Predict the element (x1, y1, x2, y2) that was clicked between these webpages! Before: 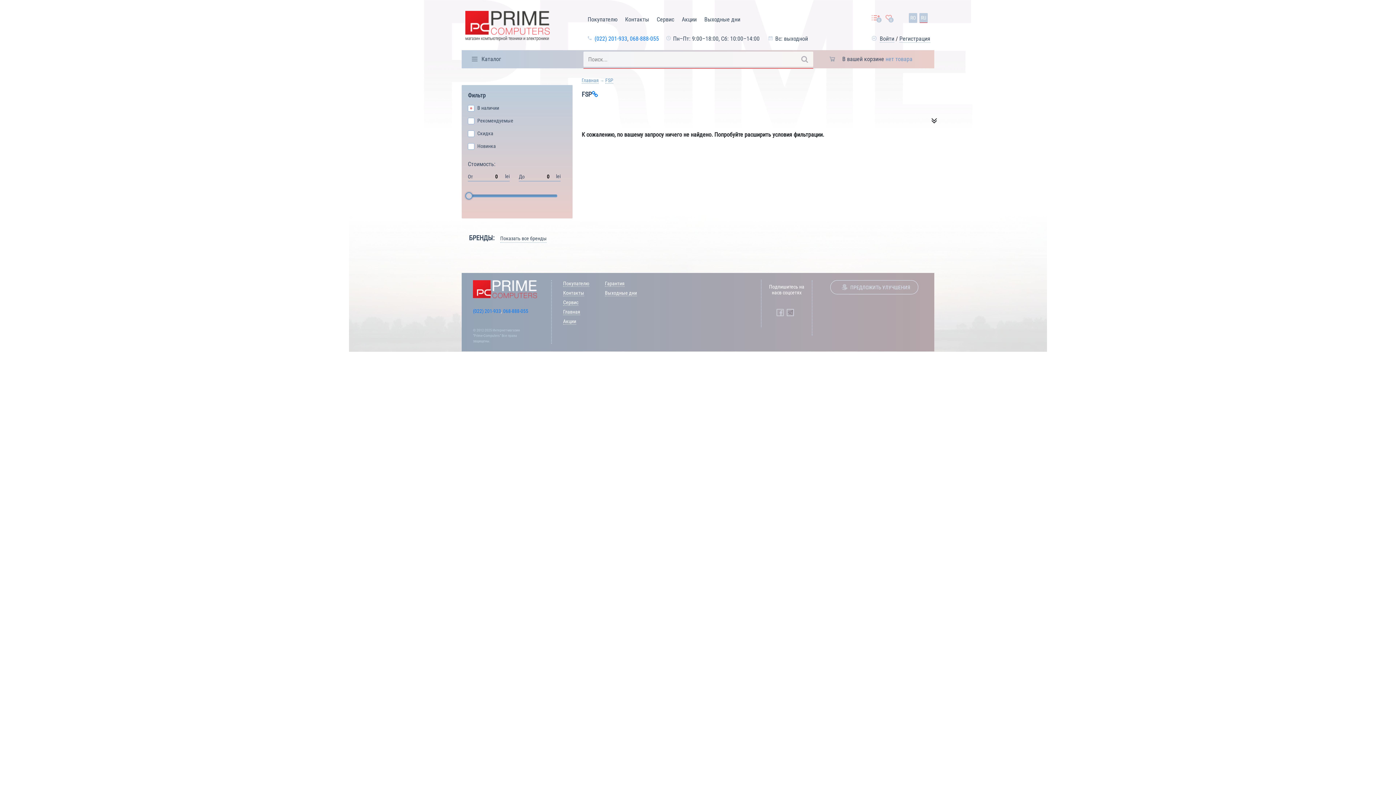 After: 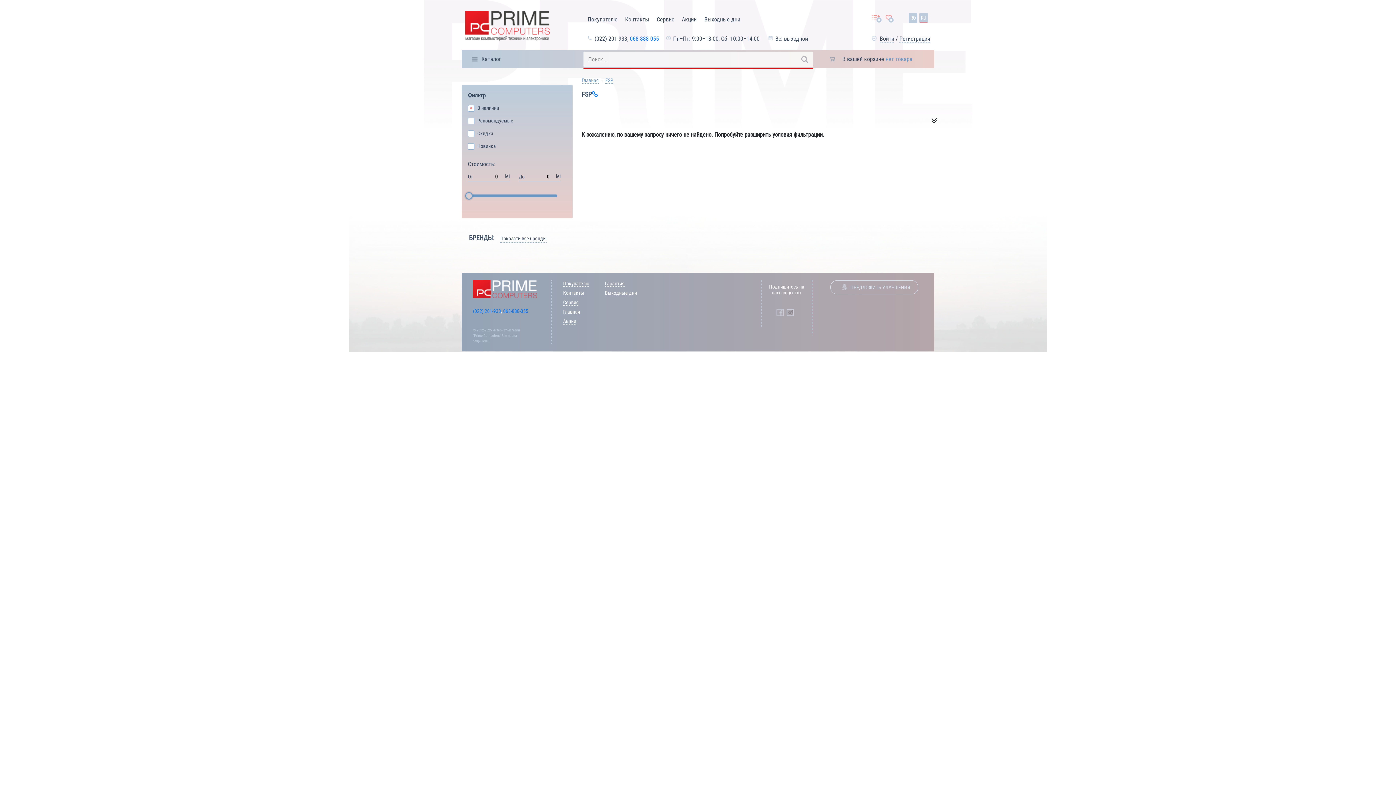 Action: bbox: (594, 35, 627, 42) label: (022) 201-933